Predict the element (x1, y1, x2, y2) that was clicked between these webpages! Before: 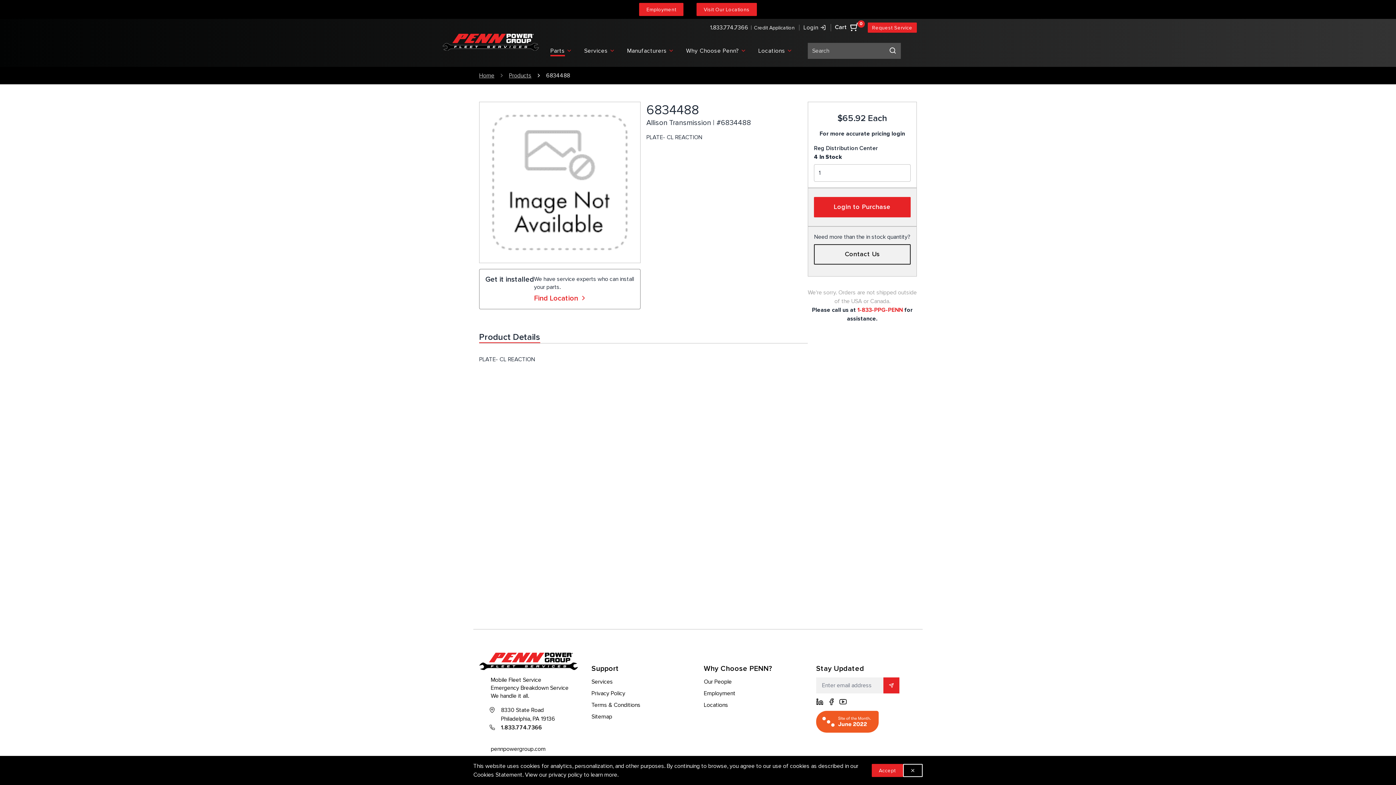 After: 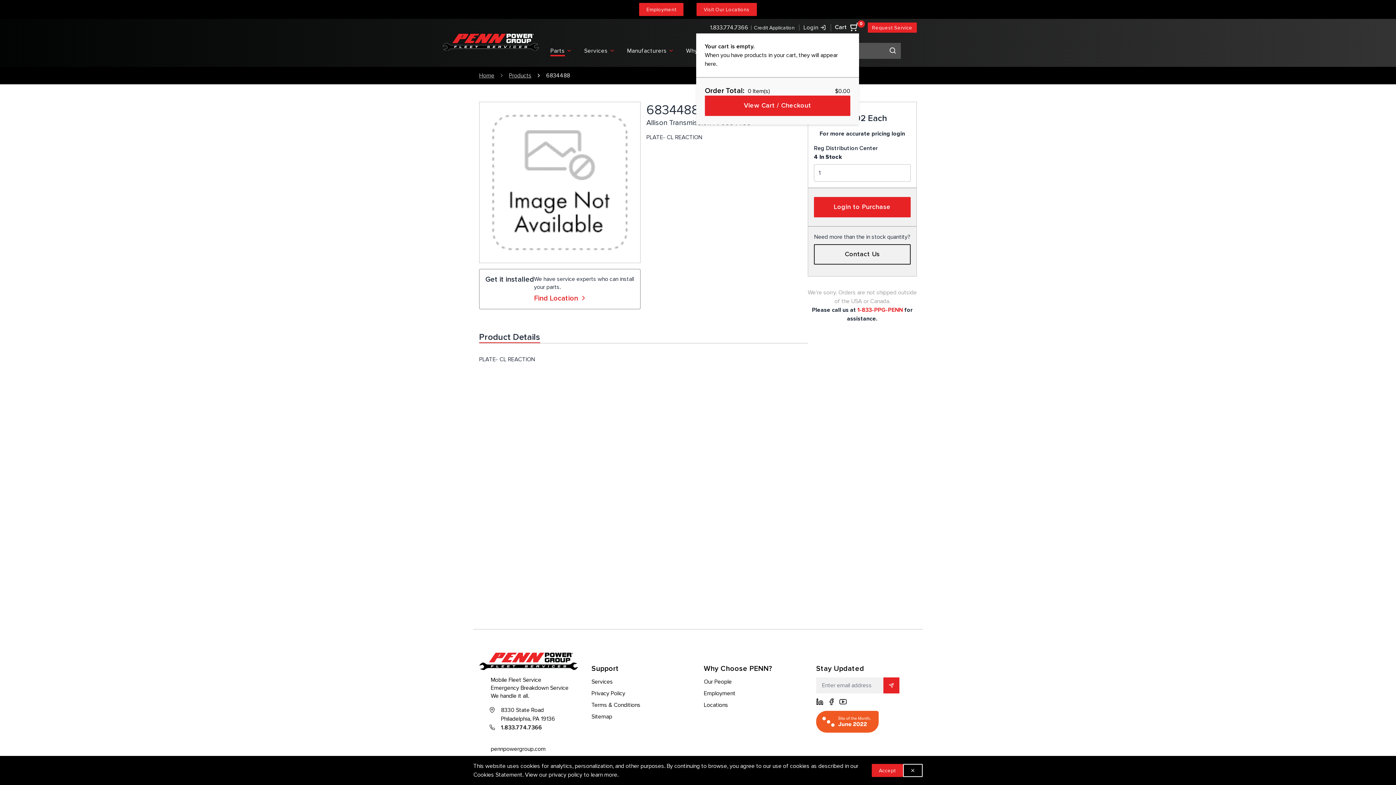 Action: bbox: (835, 24, 859, 32) label: Cart 
0